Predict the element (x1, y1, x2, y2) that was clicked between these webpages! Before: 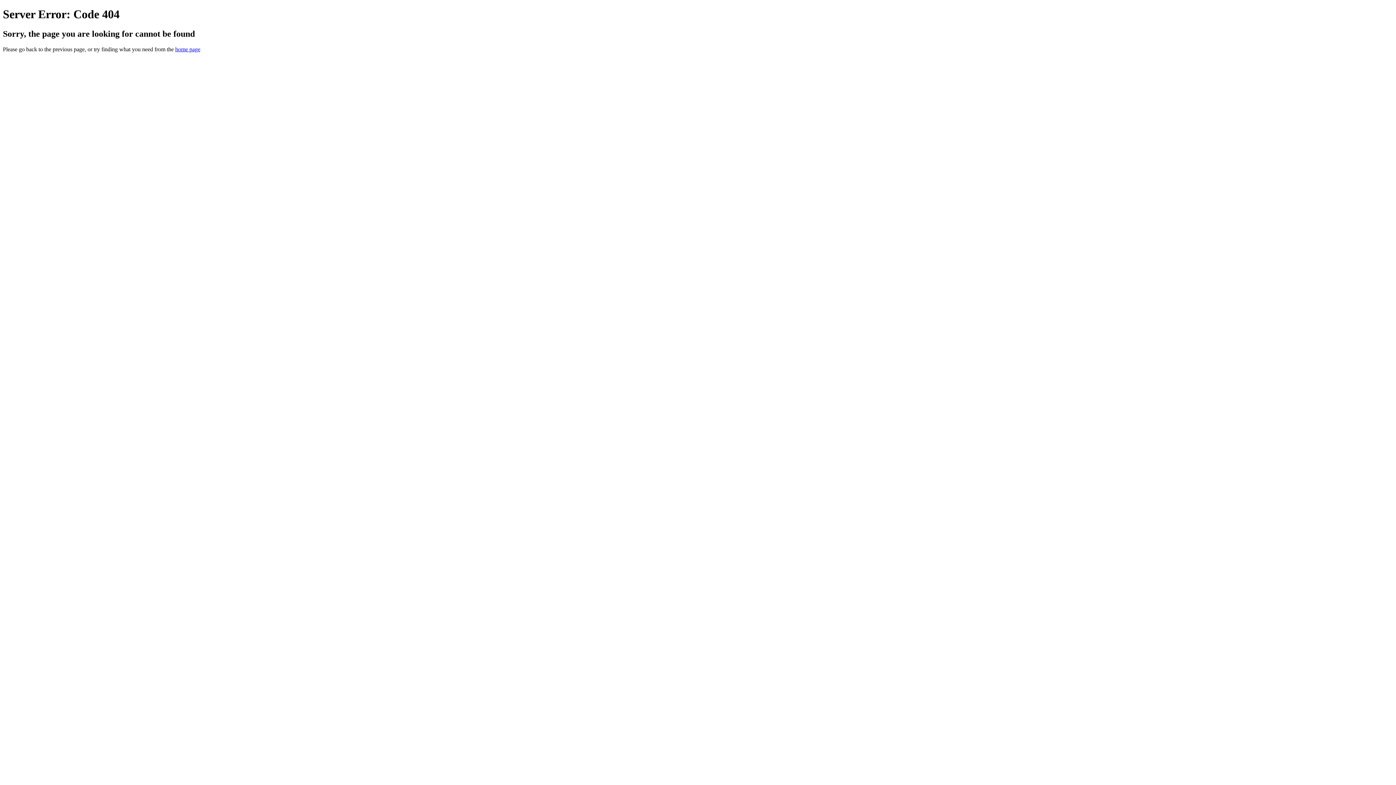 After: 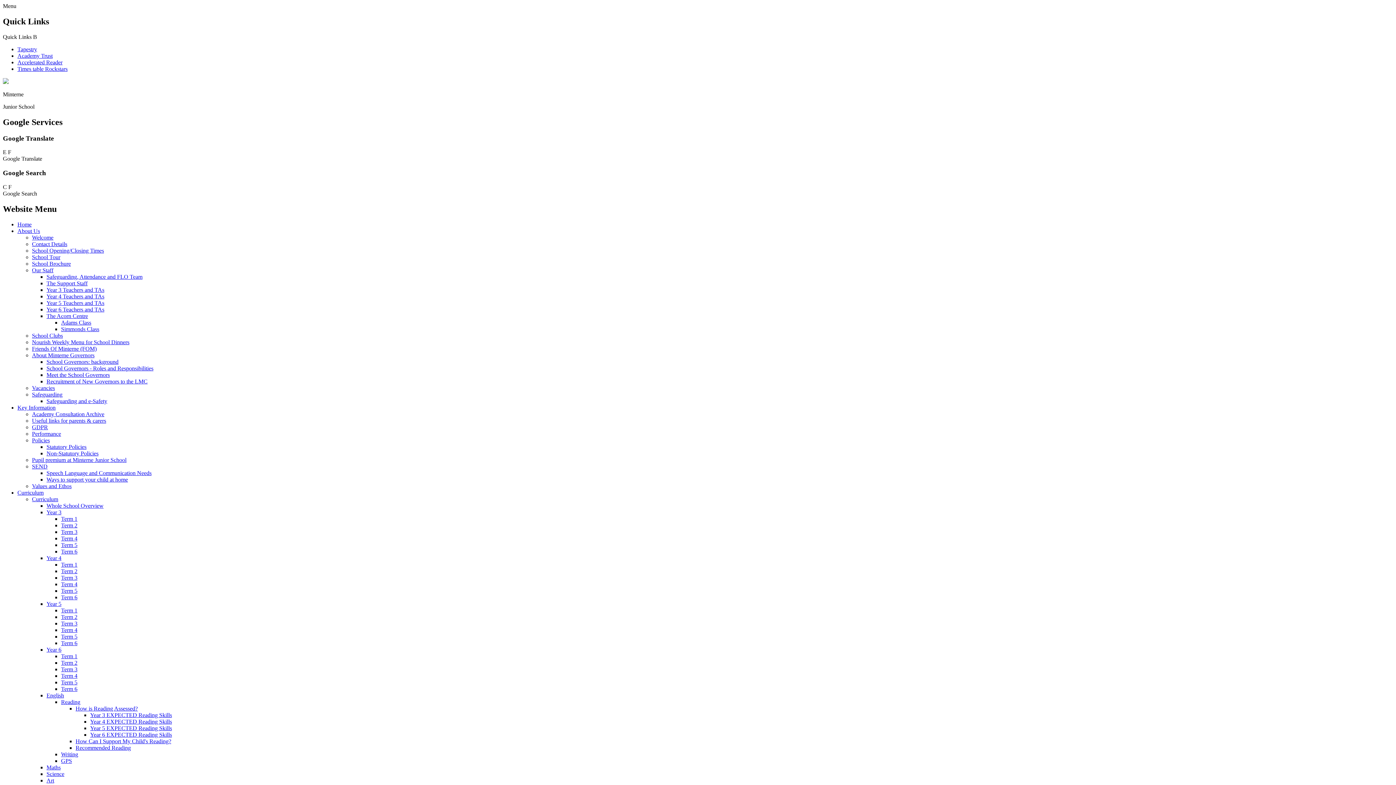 Action: bbox: (175, 46, 200, 52) label: home page